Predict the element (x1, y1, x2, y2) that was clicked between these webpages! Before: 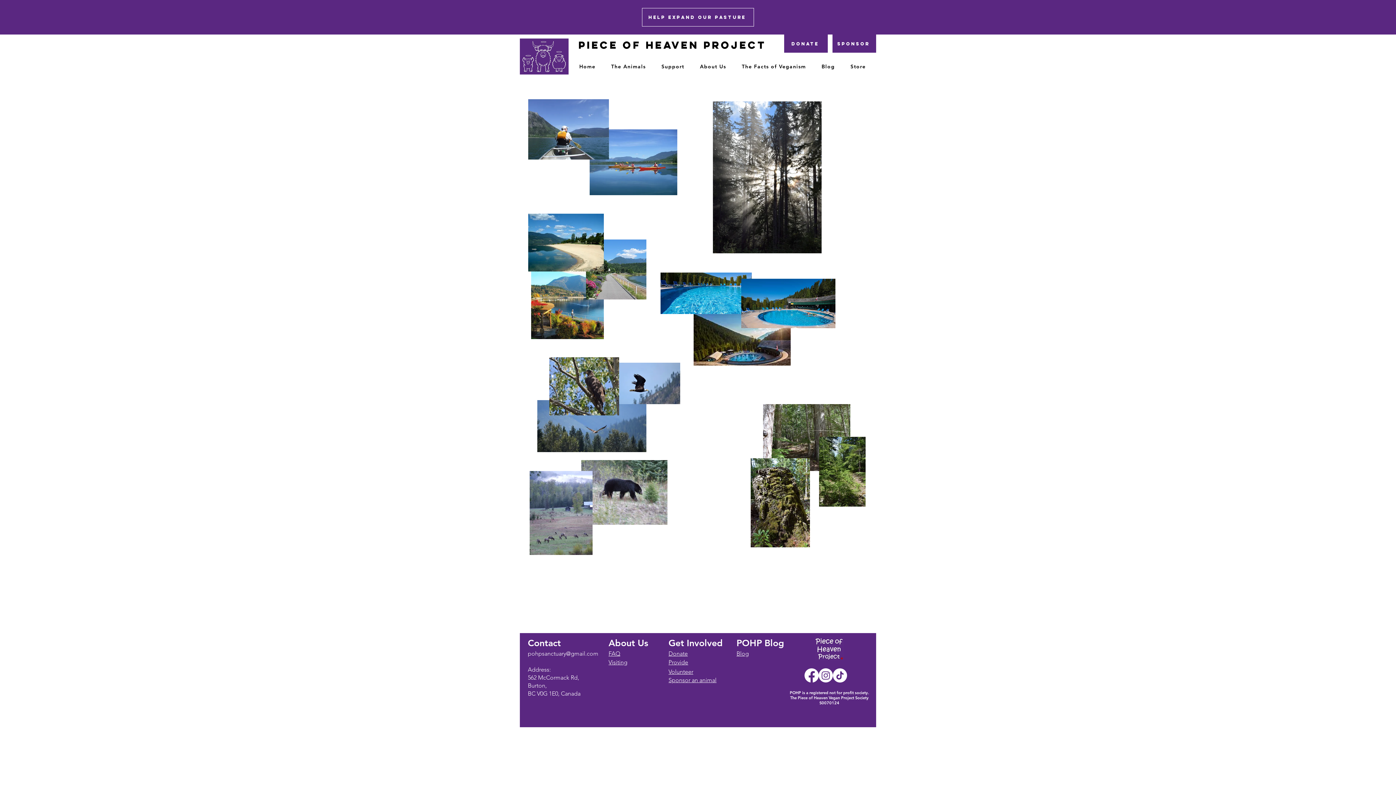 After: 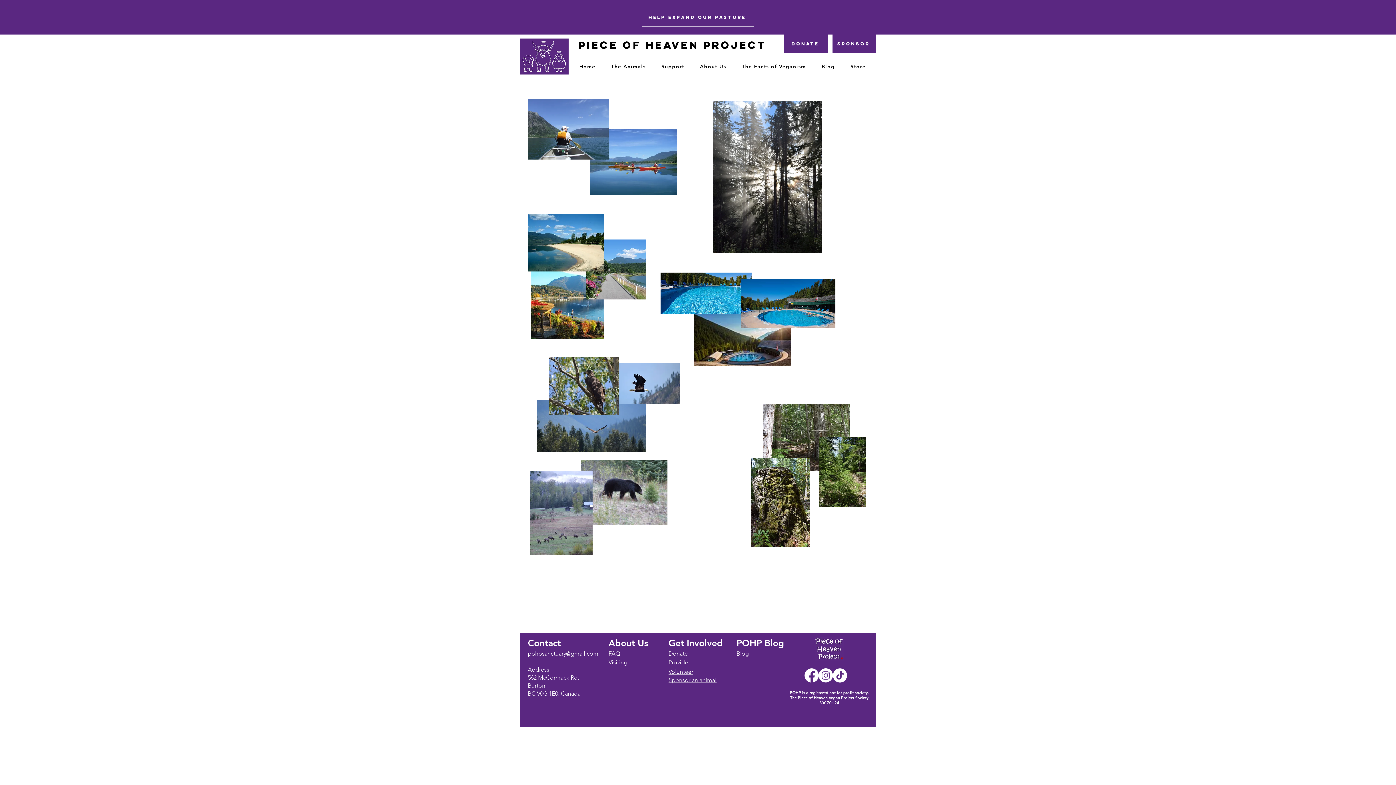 Action: bbox: (818, 668, 833, 682) label: Instagram